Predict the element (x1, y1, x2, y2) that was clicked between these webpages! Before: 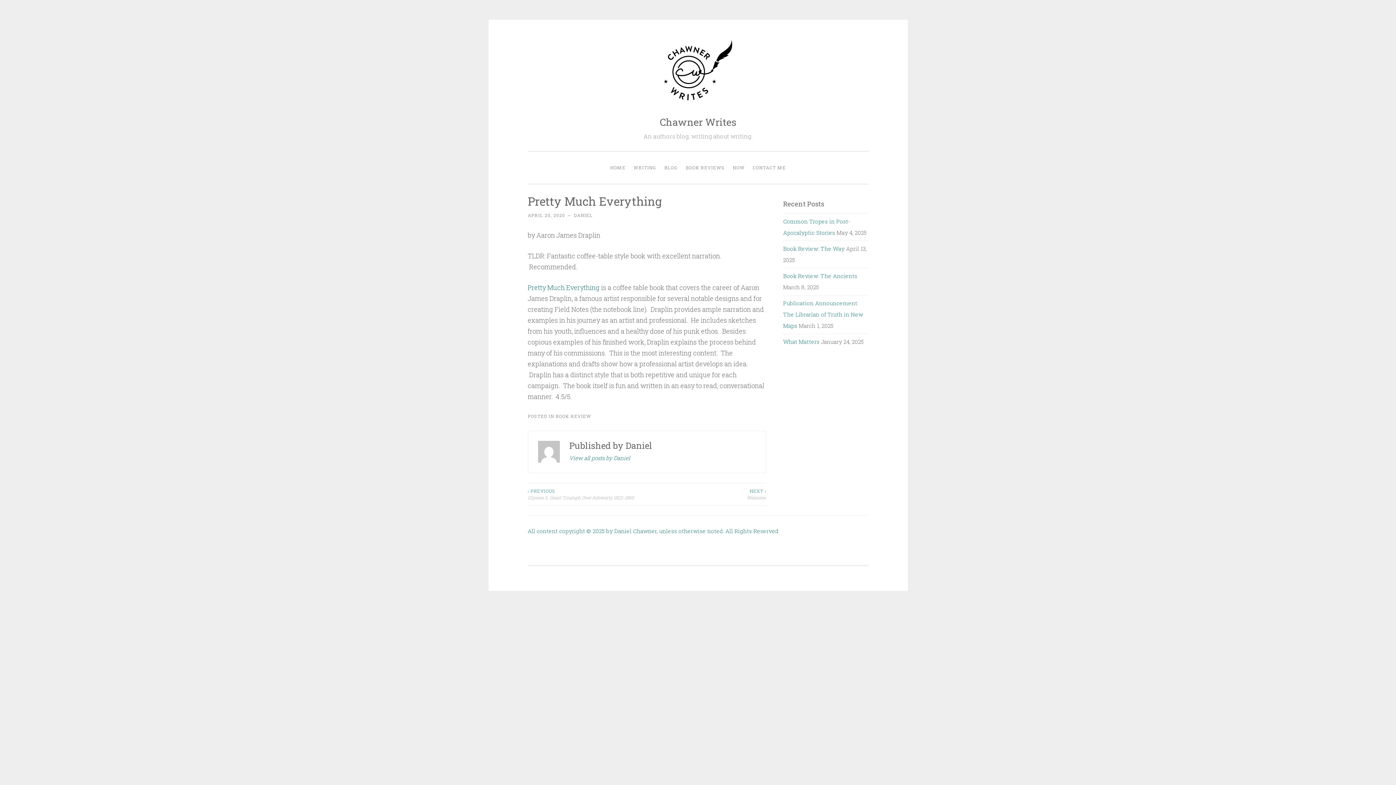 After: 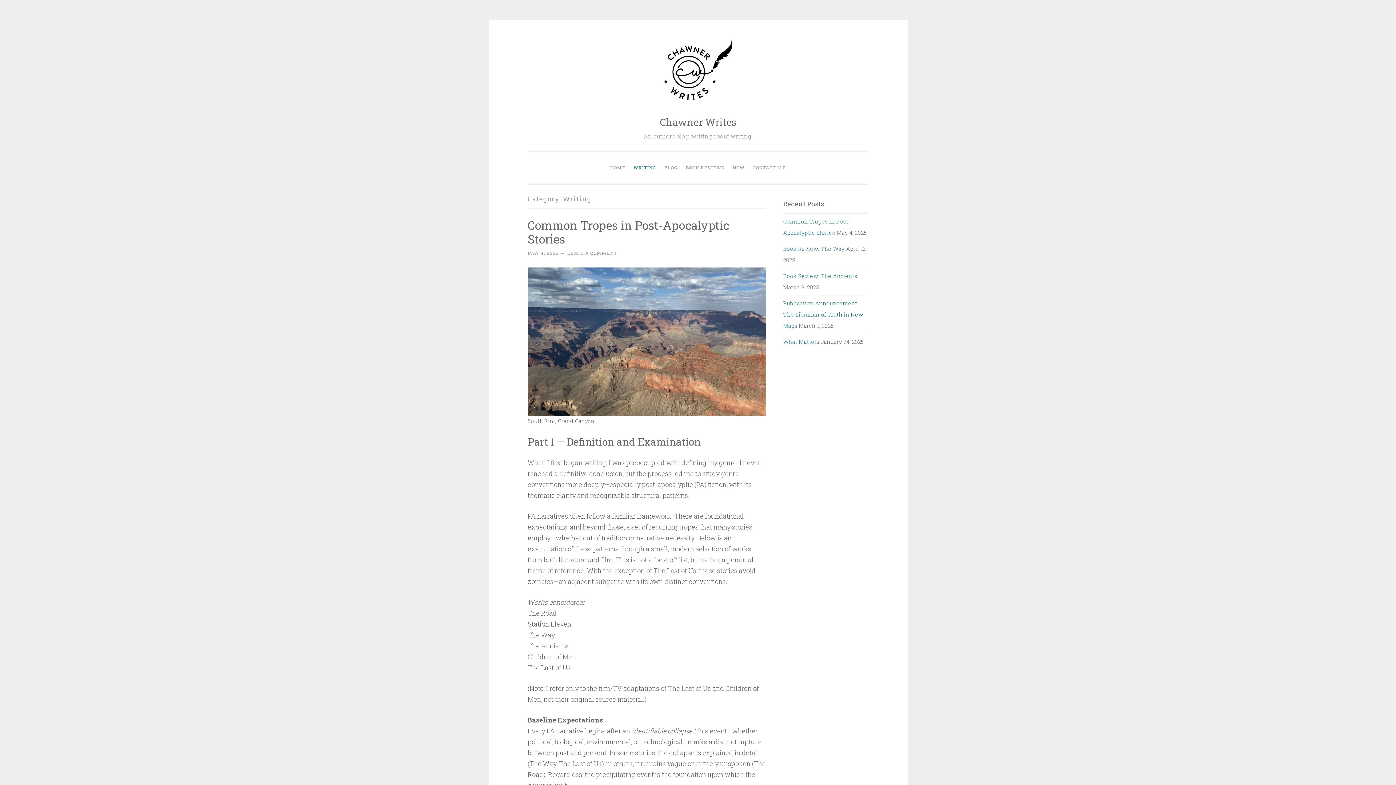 Action: label: WRITING bbox: (630, 160, 659, 174)